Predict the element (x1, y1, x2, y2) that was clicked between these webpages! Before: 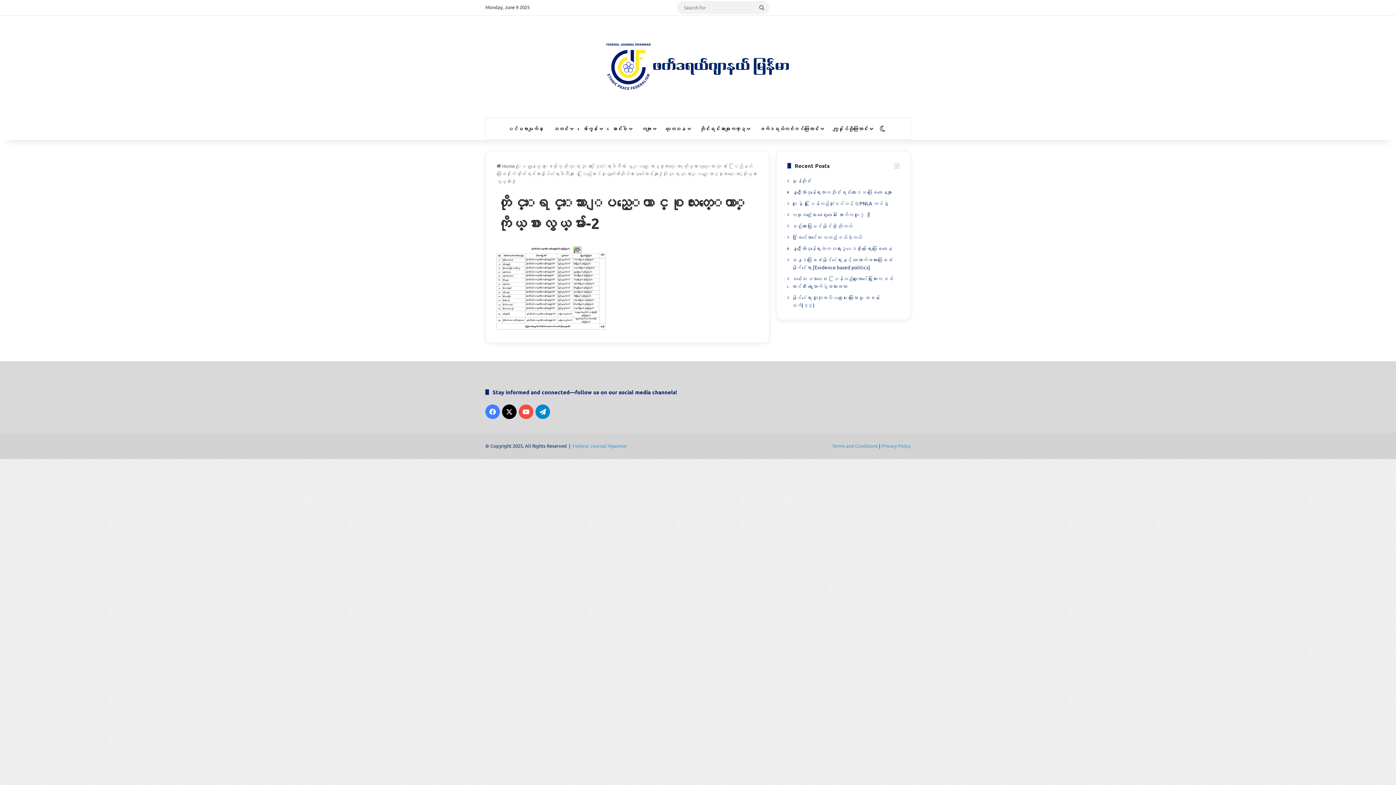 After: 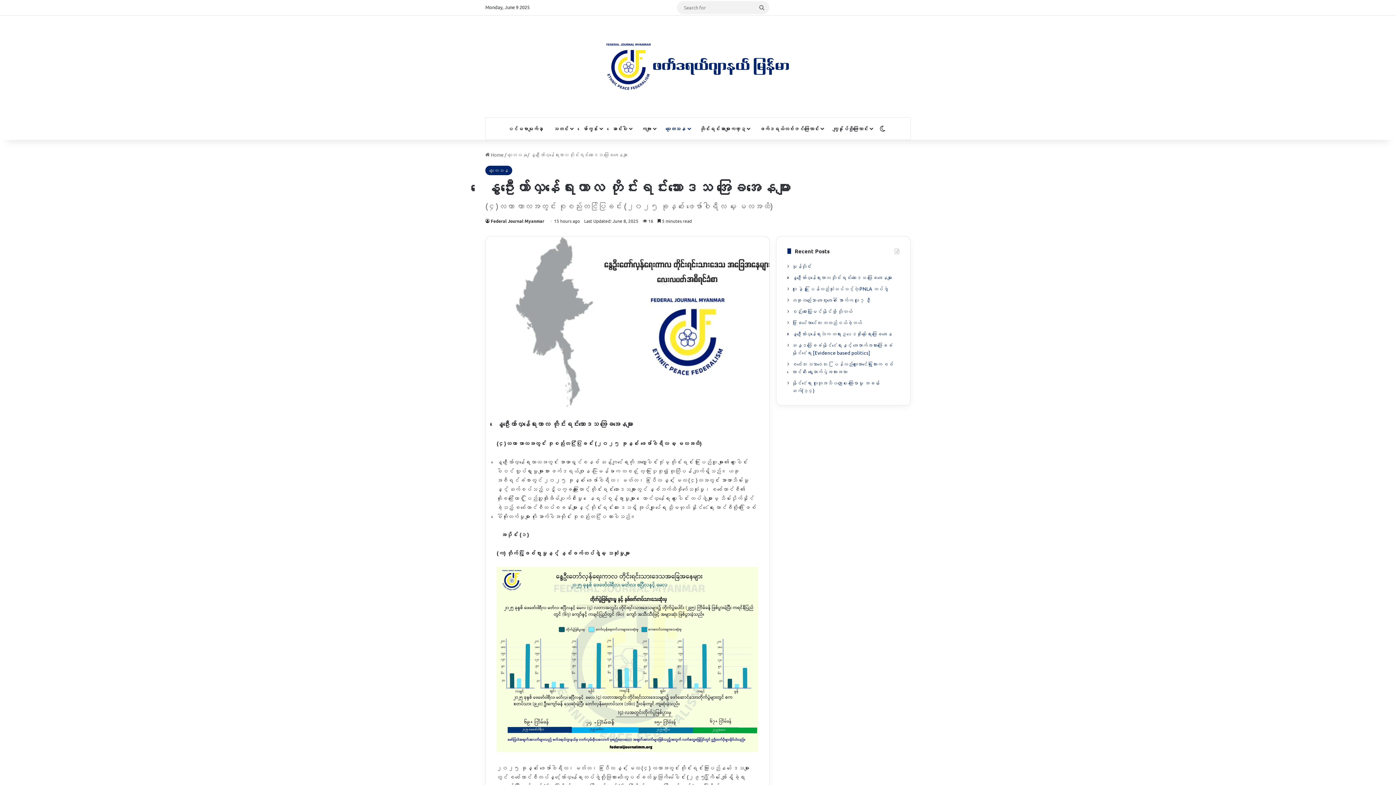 Action: bbox: (792, 188, 892, 195) label: နွေဦးတော်လှန်ရေးကာလ တိုင်းရင်းသားဒေသ အခြေအနေများ